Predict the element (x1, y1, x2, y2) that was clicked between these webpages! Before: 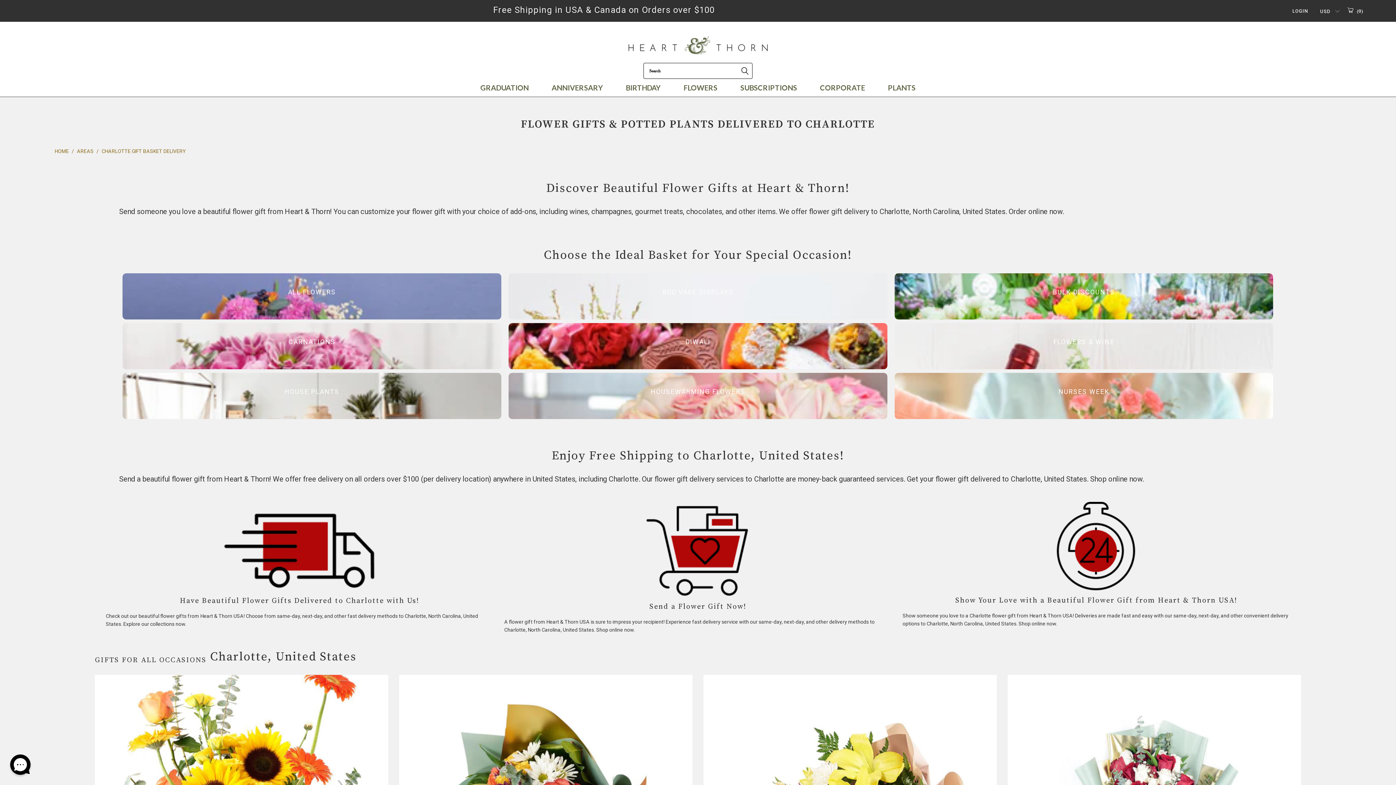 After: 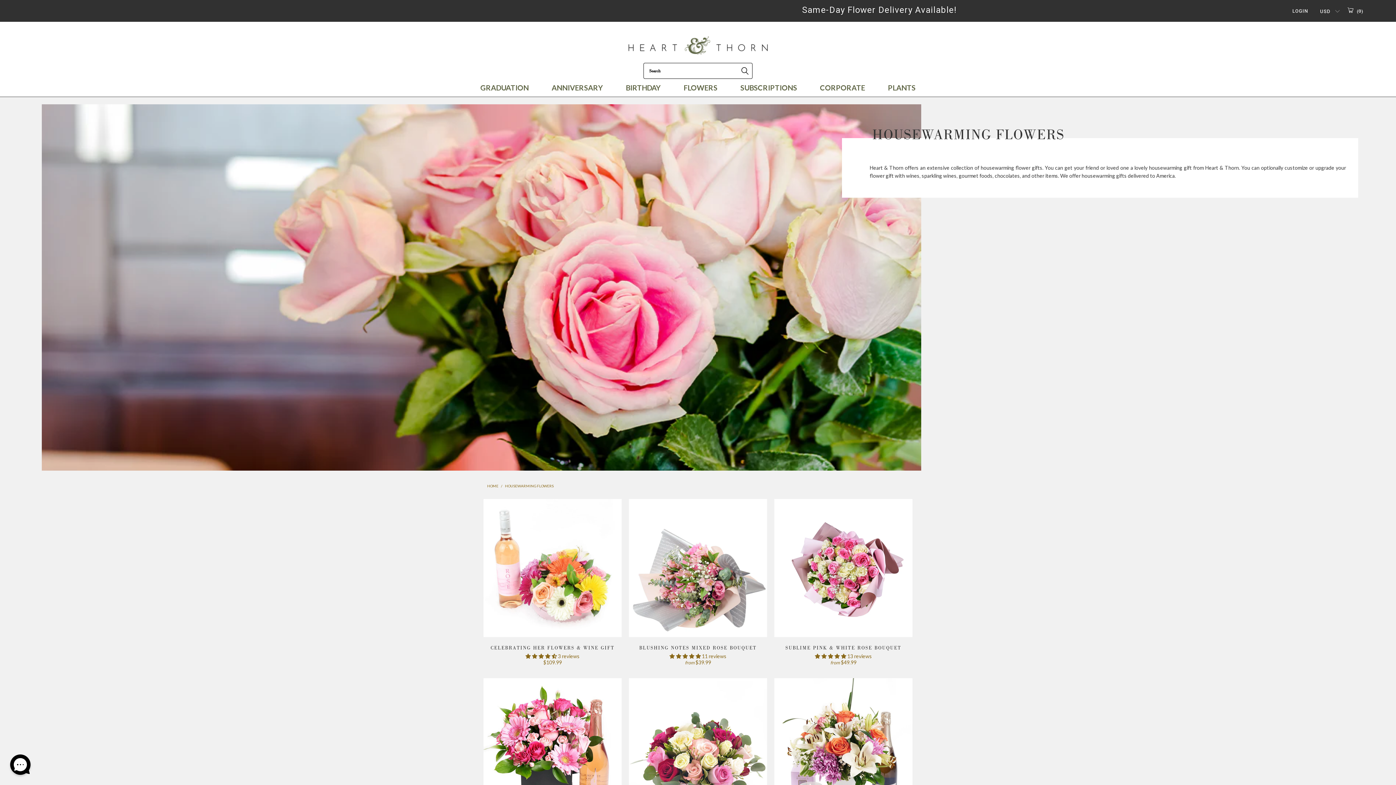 Action: bbox: (508, 373, 887, 419)